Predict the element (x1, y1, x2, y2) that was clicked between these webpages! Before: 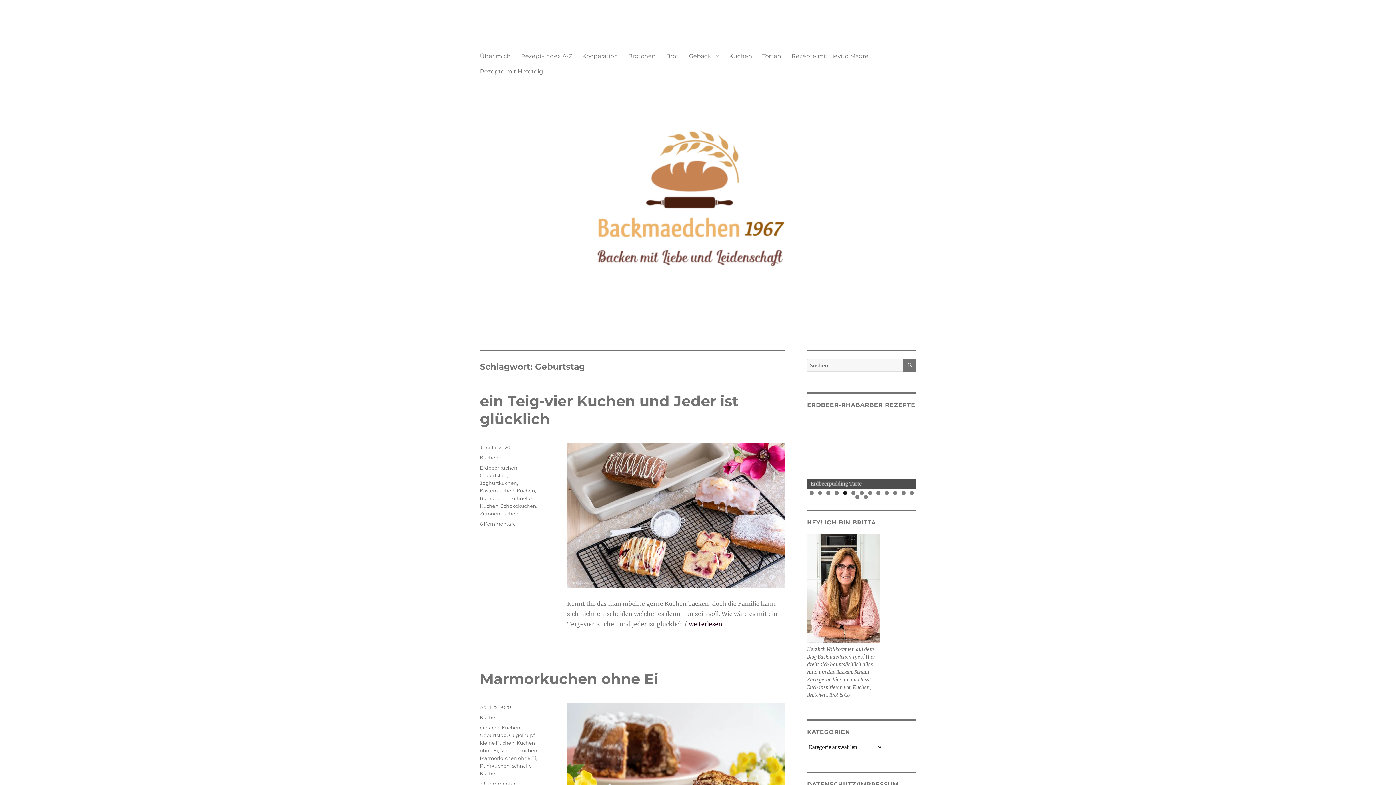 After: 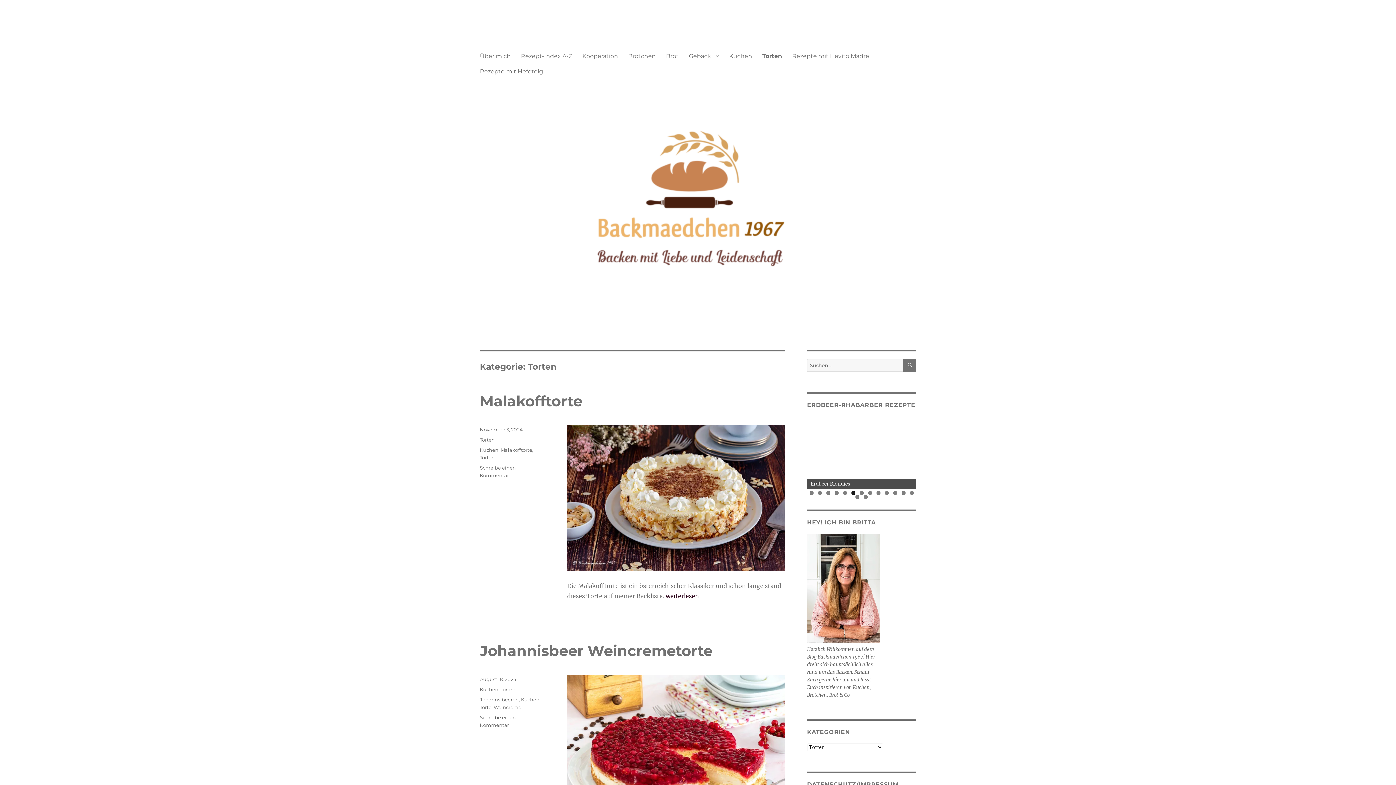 Action: label: Torten bbox: (757, 48, 786, 63)